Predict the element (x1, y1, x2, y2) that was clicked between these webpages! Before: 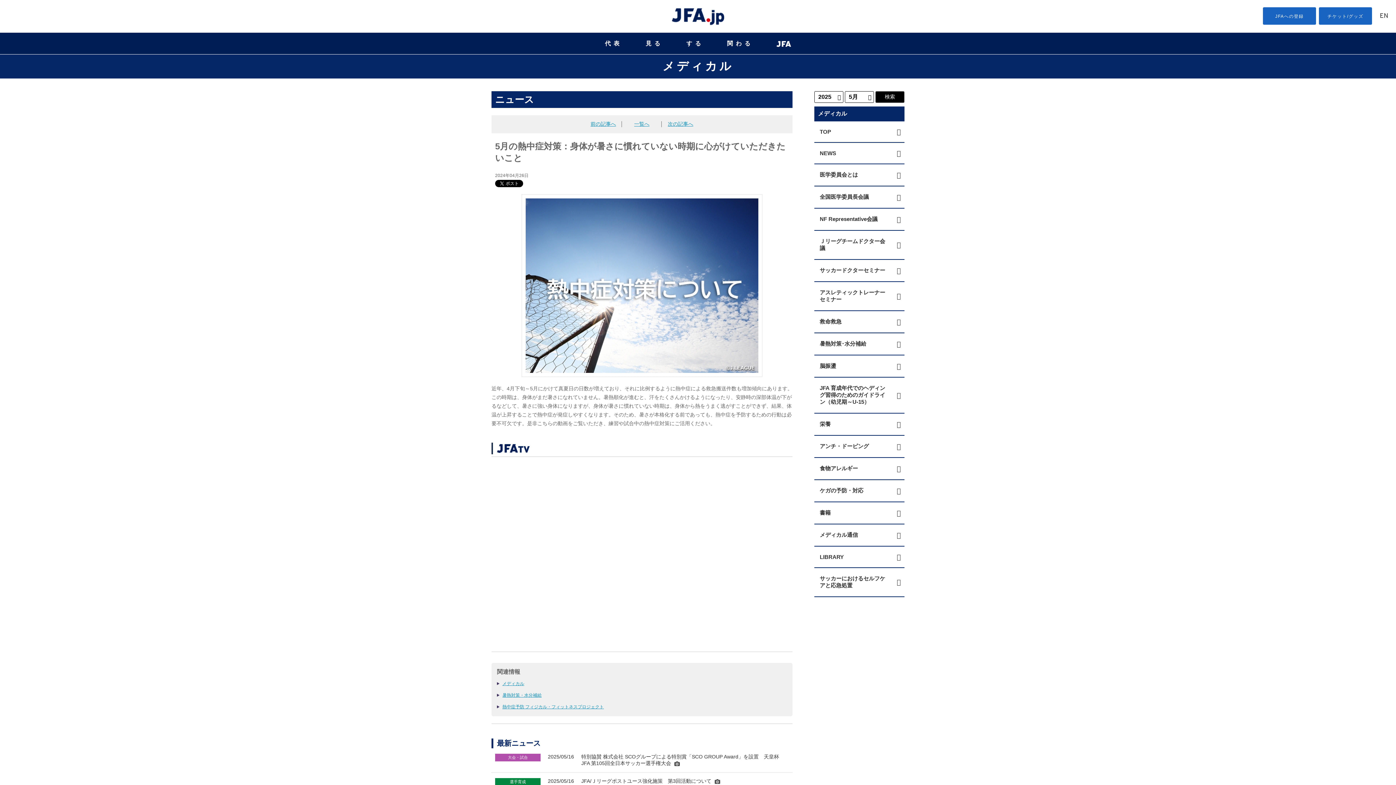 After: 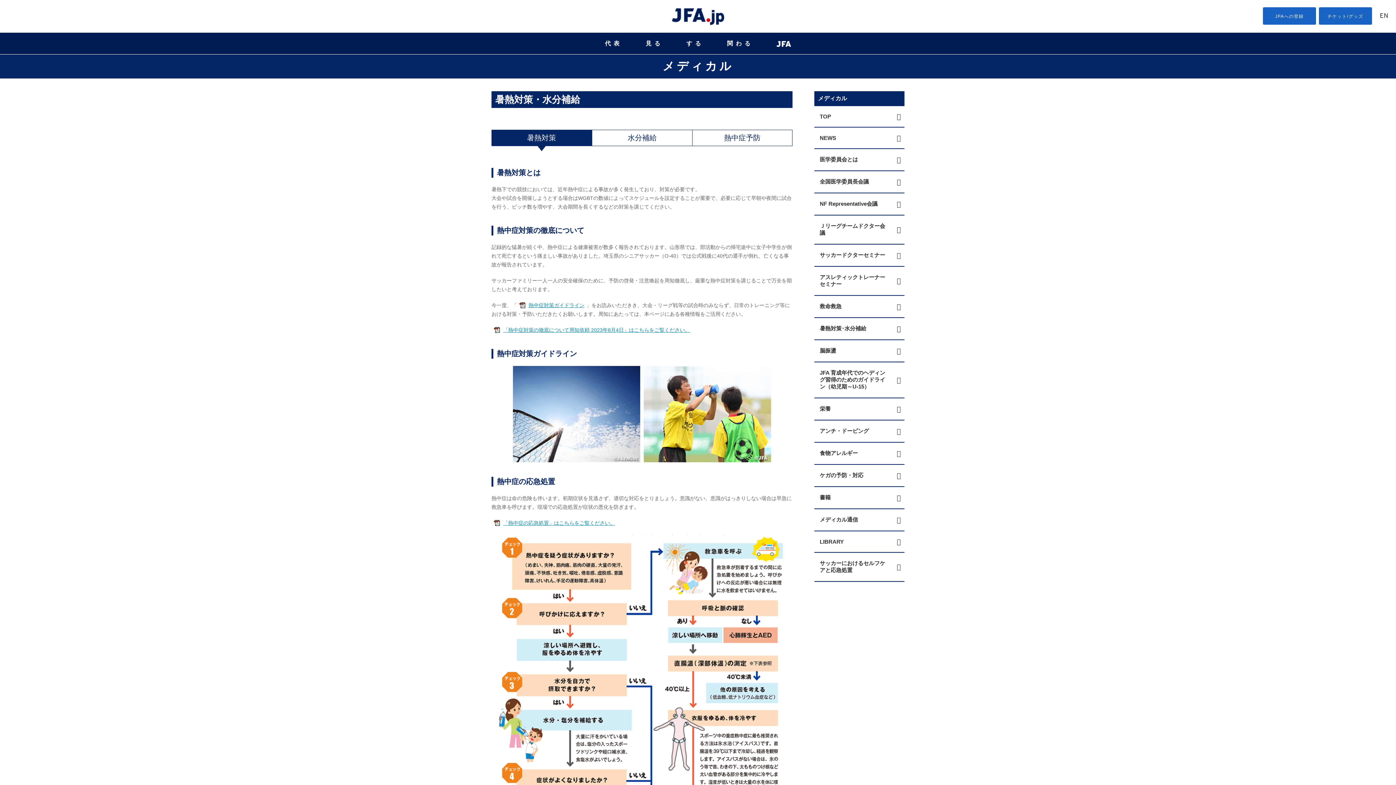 Action: label: 暑熱対策・水分補給 bbox: (497, 689, 541, 701)